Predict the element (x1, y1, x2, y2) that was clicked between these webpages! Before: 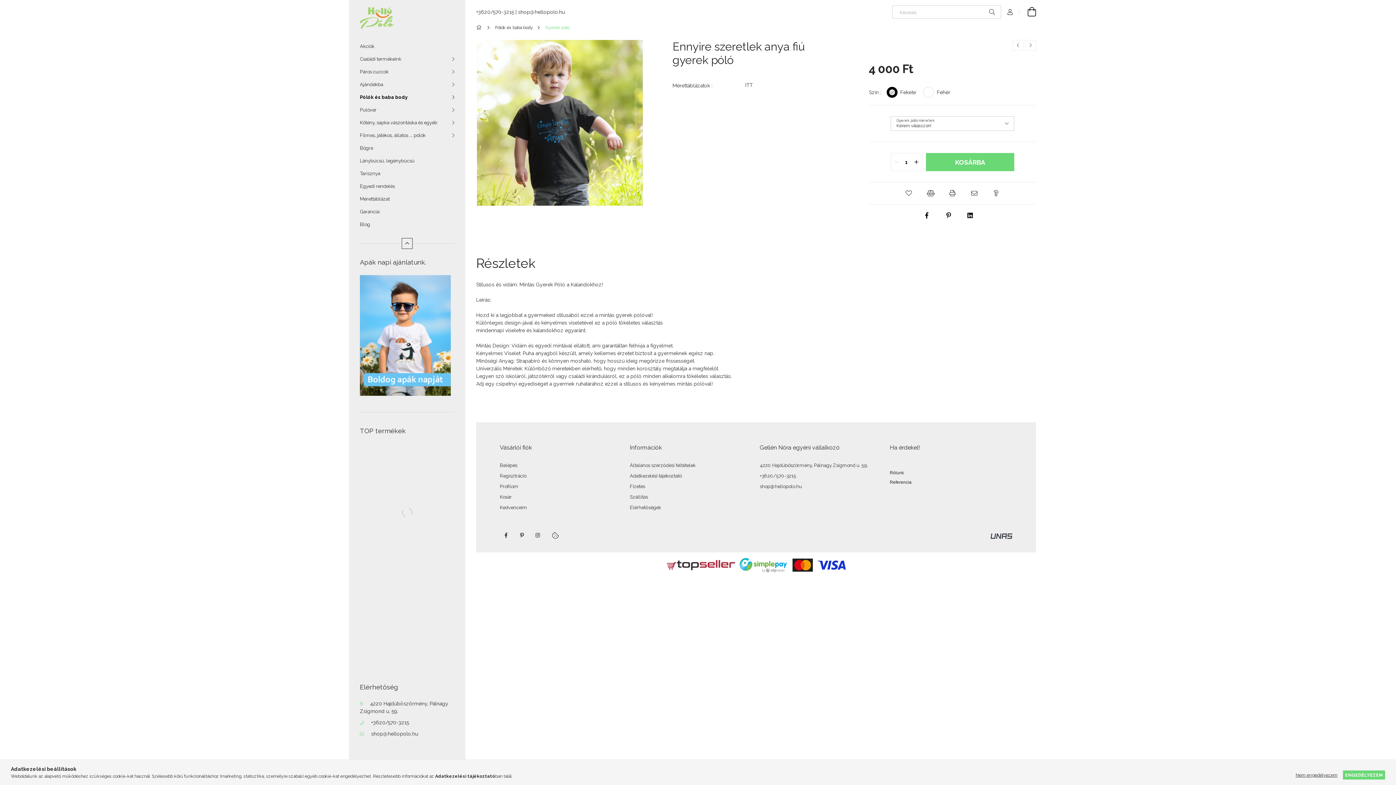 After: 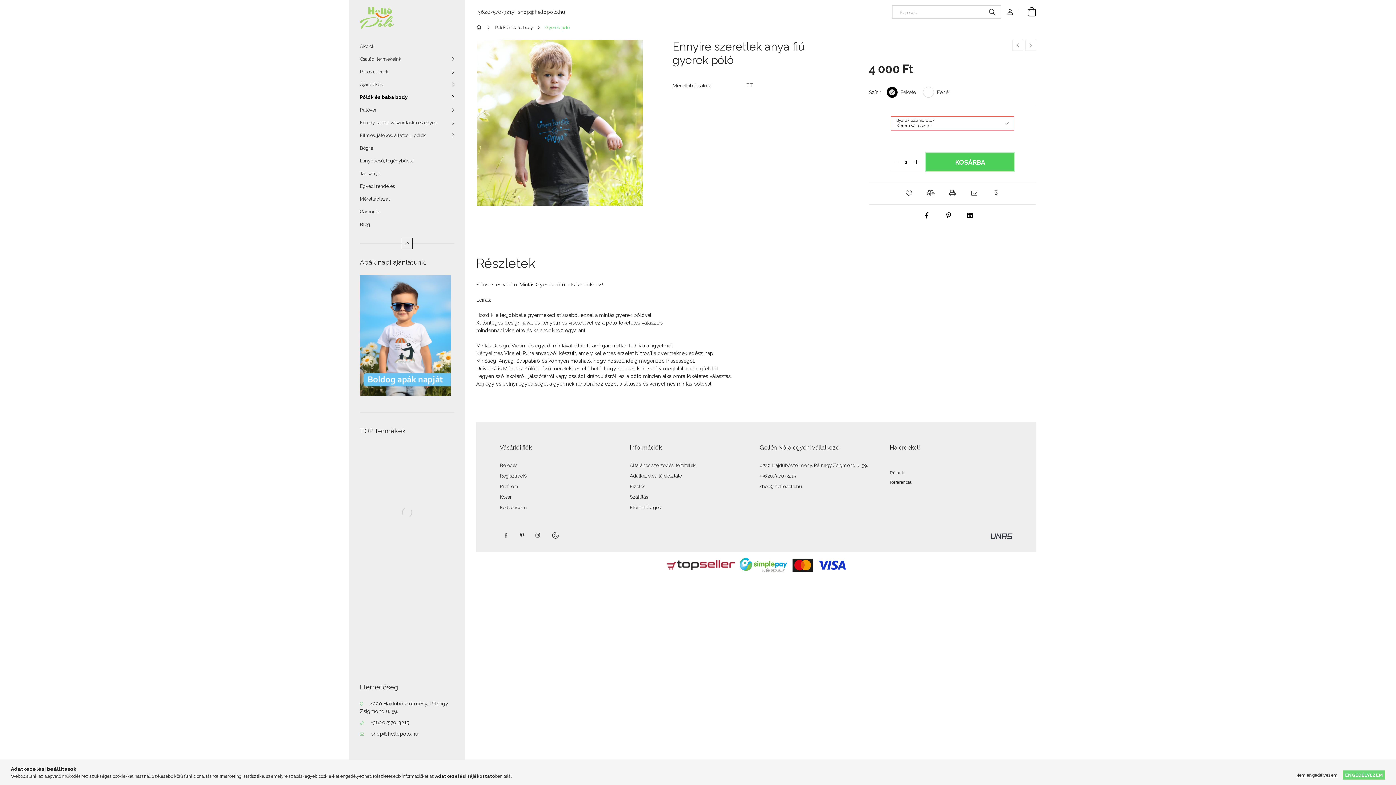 Action: label: KOSÁRBA bbox: (926, 153, 1014, 171)